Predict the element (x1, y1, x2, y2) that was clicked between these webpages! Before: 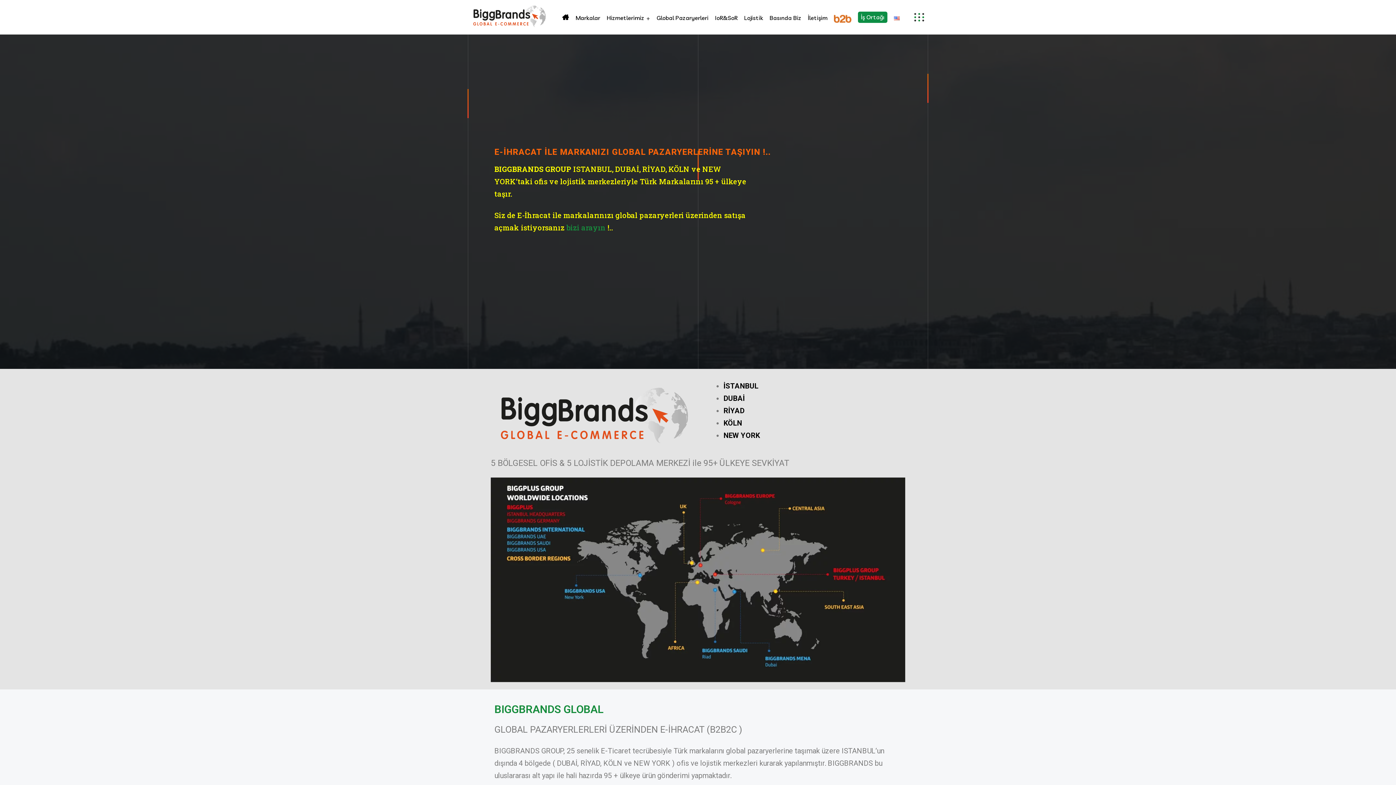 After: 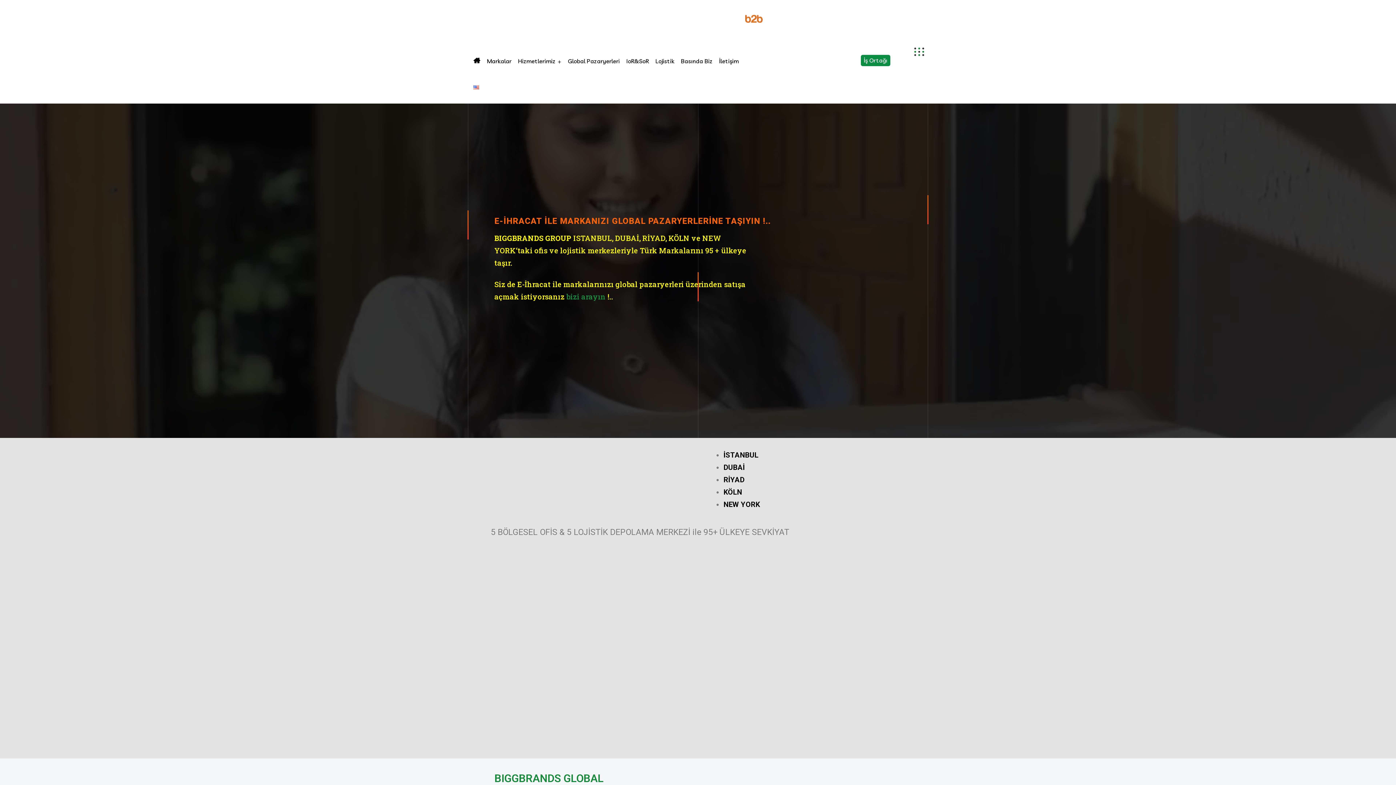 Action: bbox: (470, 6, 548, 22)